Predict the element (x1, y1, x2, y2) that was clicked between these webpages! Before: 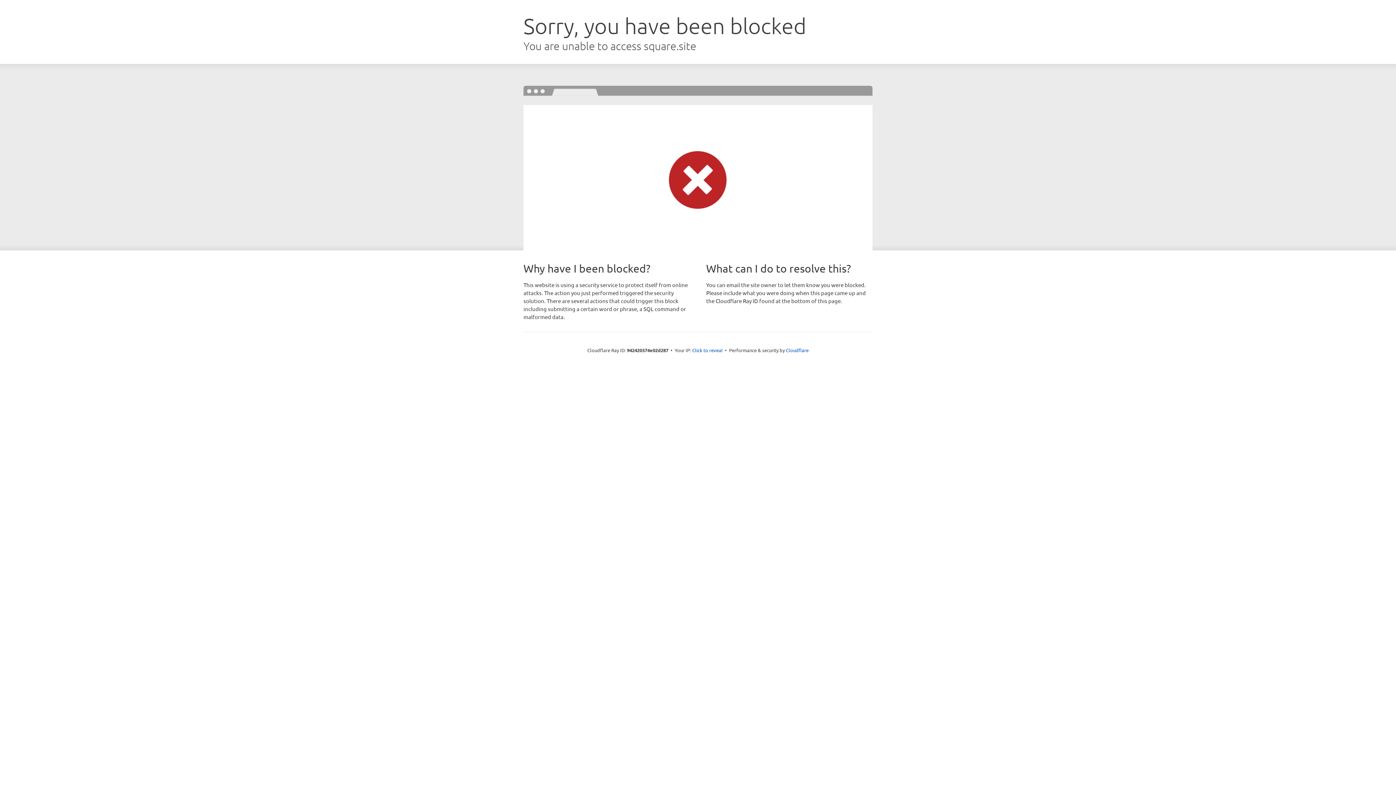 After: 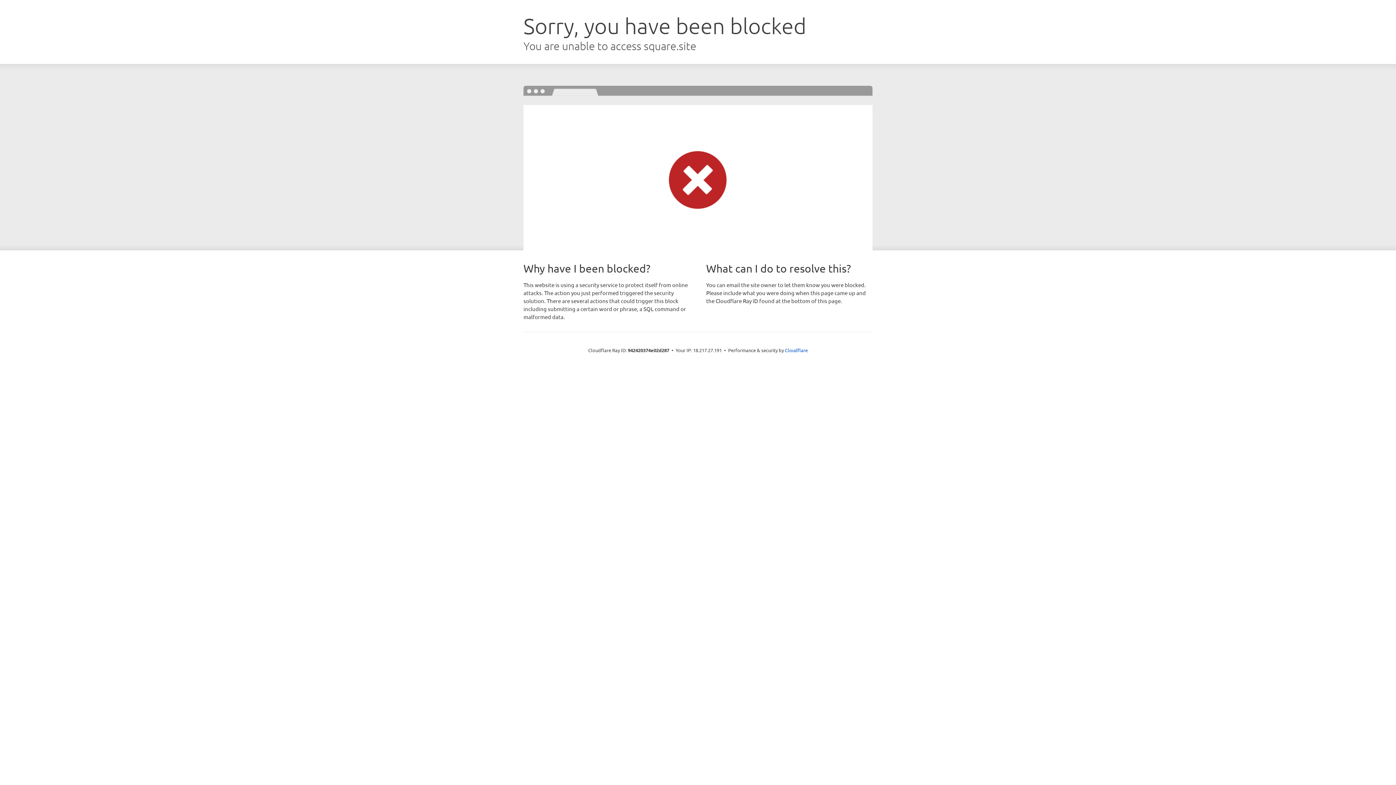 Action: bbox: (692, 346, 722, 353) label: Click to reveal